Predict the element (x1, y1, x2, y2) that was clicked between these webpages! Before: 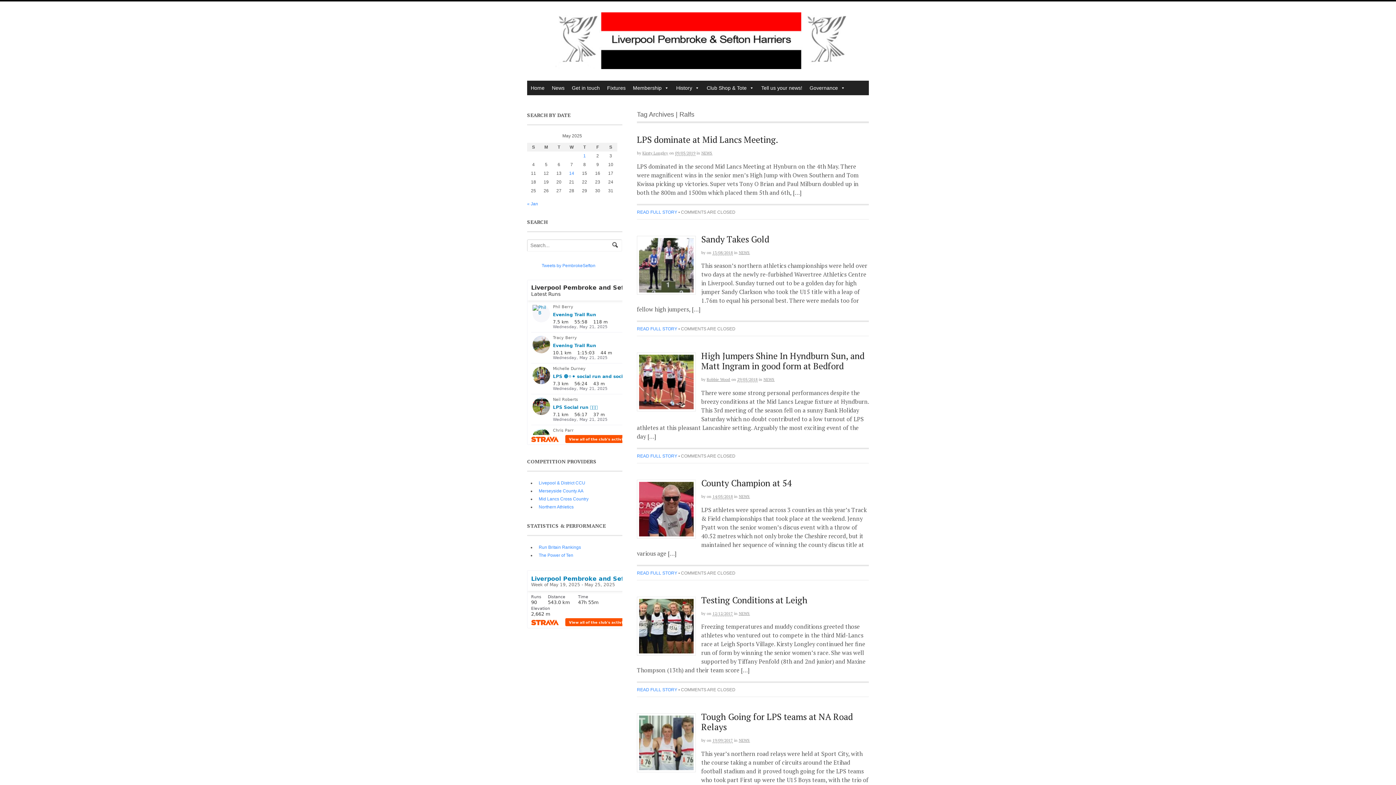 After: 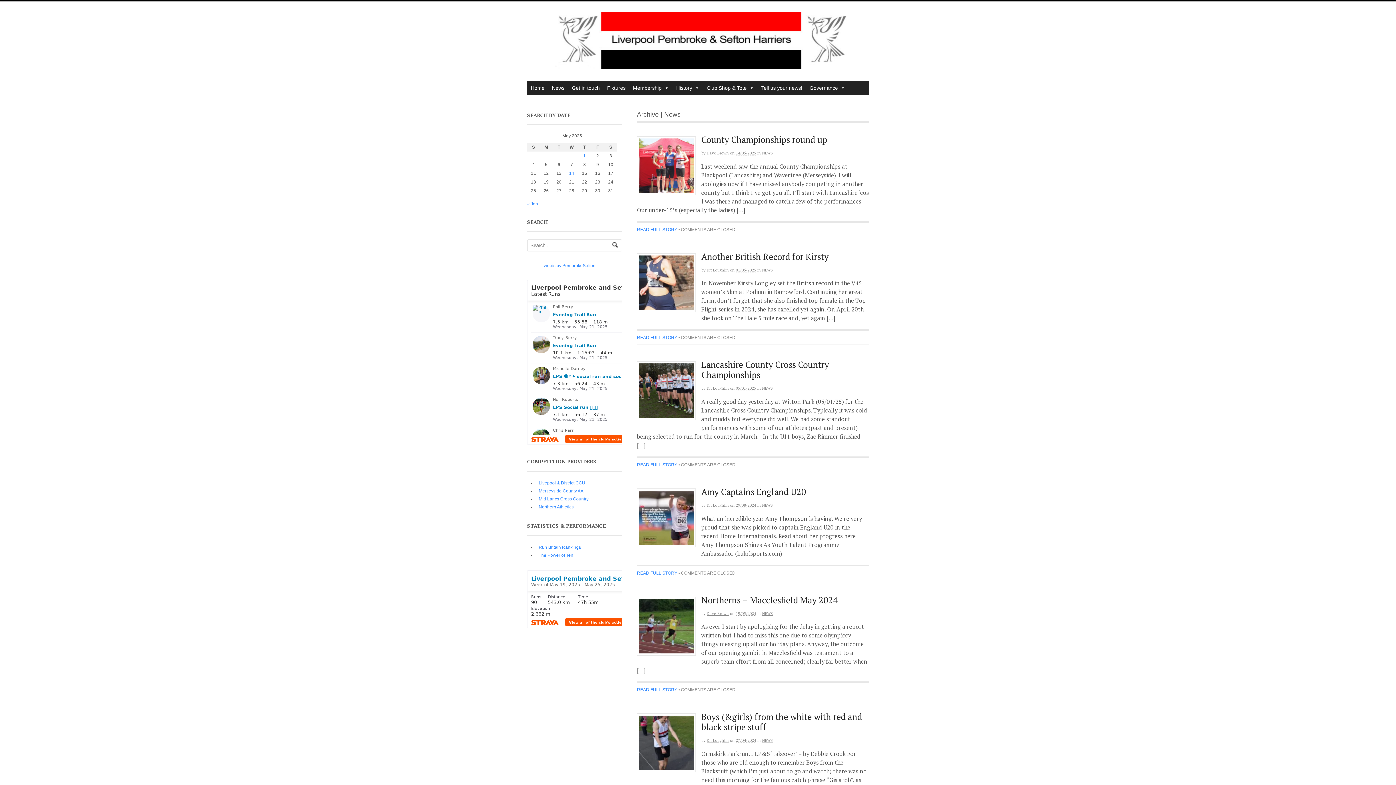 Action: bbox: (738, 494, 750, 499) label: NEWS